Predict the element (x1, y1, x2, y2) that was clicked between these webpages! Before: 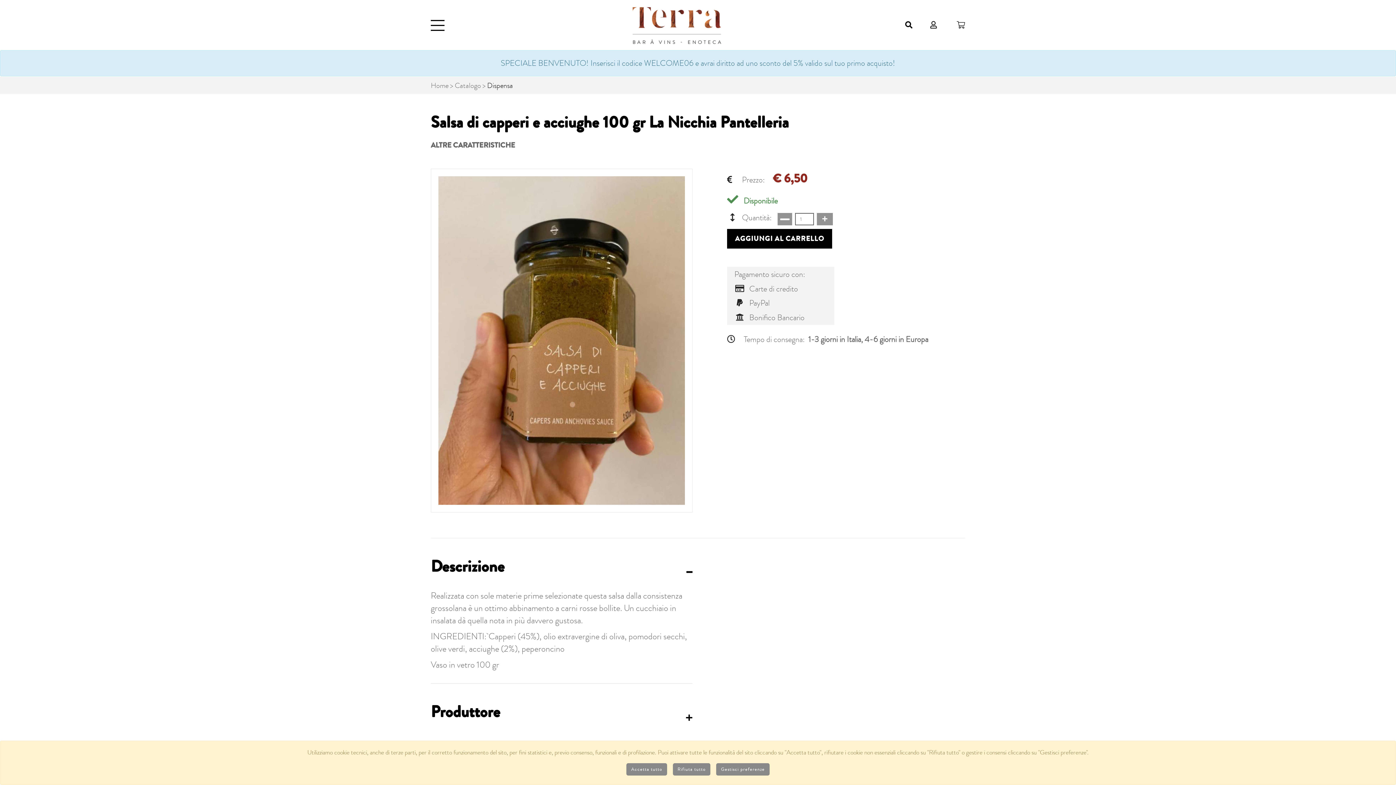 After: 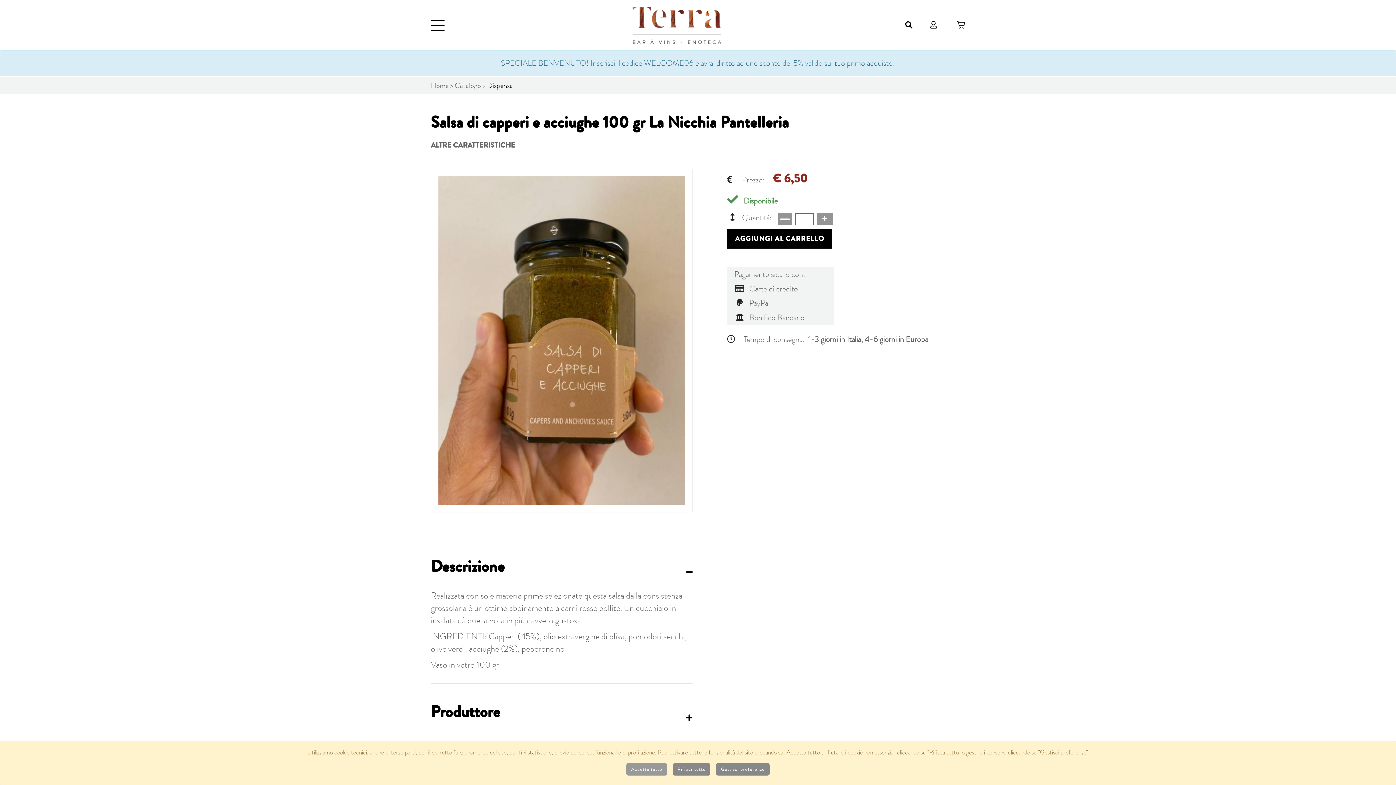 Action: label: Accetta tutto bbox: (626, 763, 667, 775)